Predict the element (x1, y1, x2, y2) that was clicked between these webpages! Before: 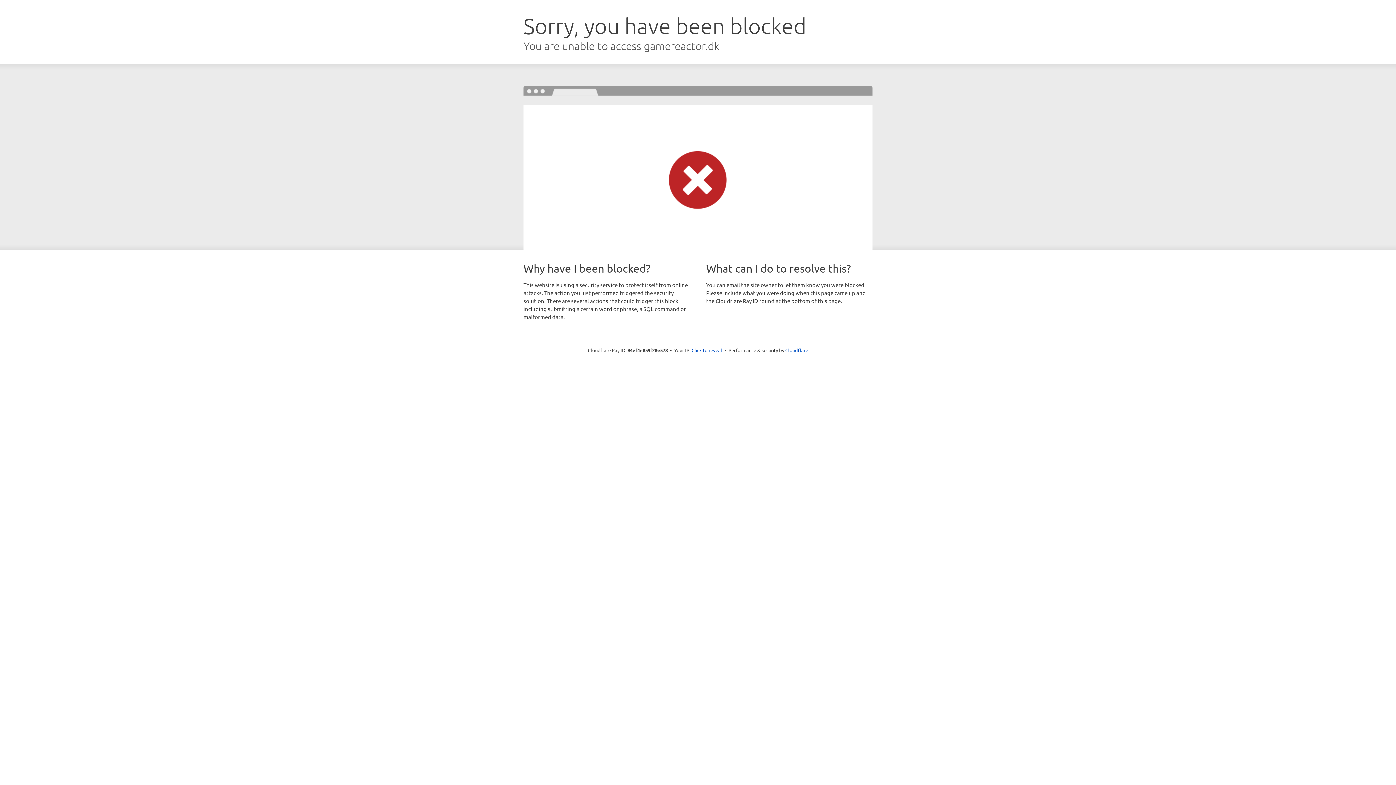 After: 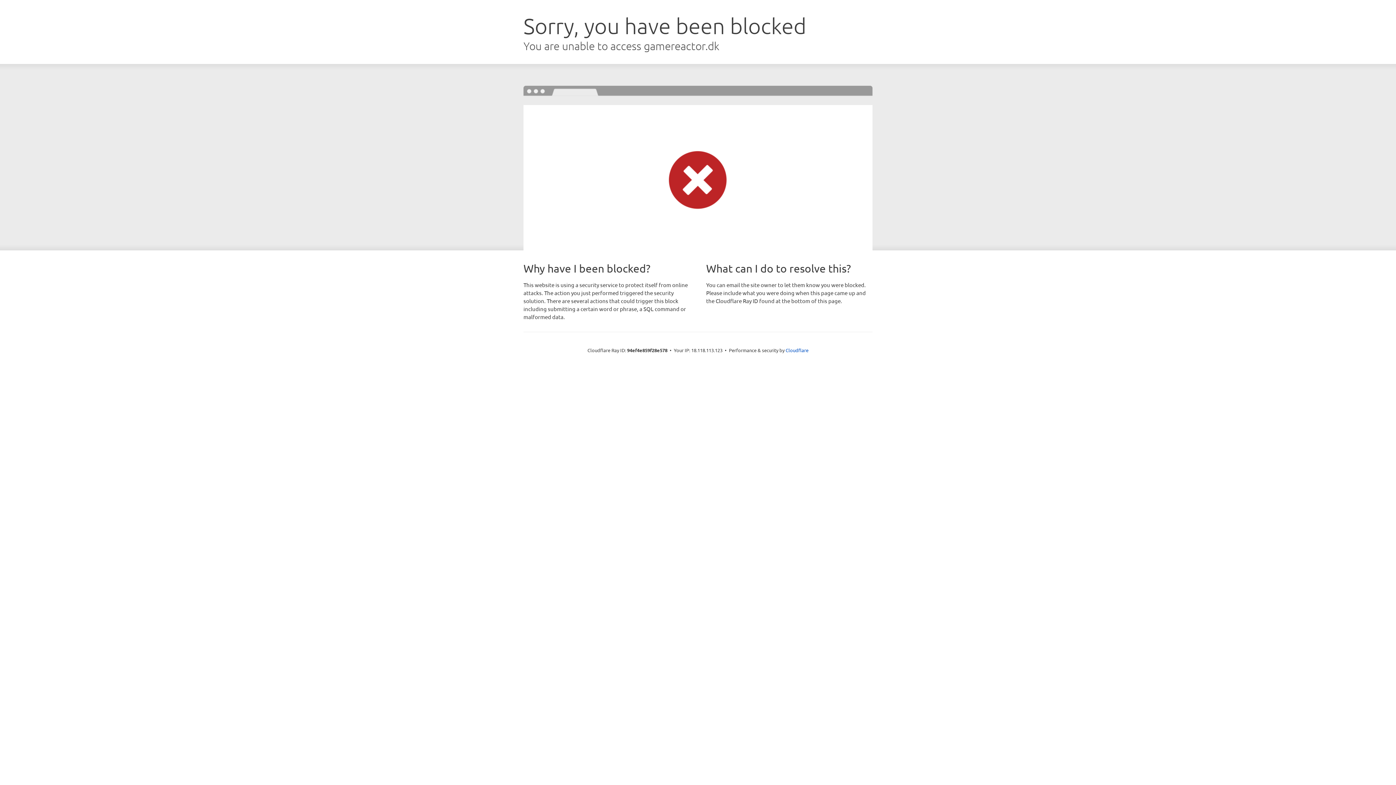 Action: label: Click to reveal bbox: (691, 346, 722, 353)